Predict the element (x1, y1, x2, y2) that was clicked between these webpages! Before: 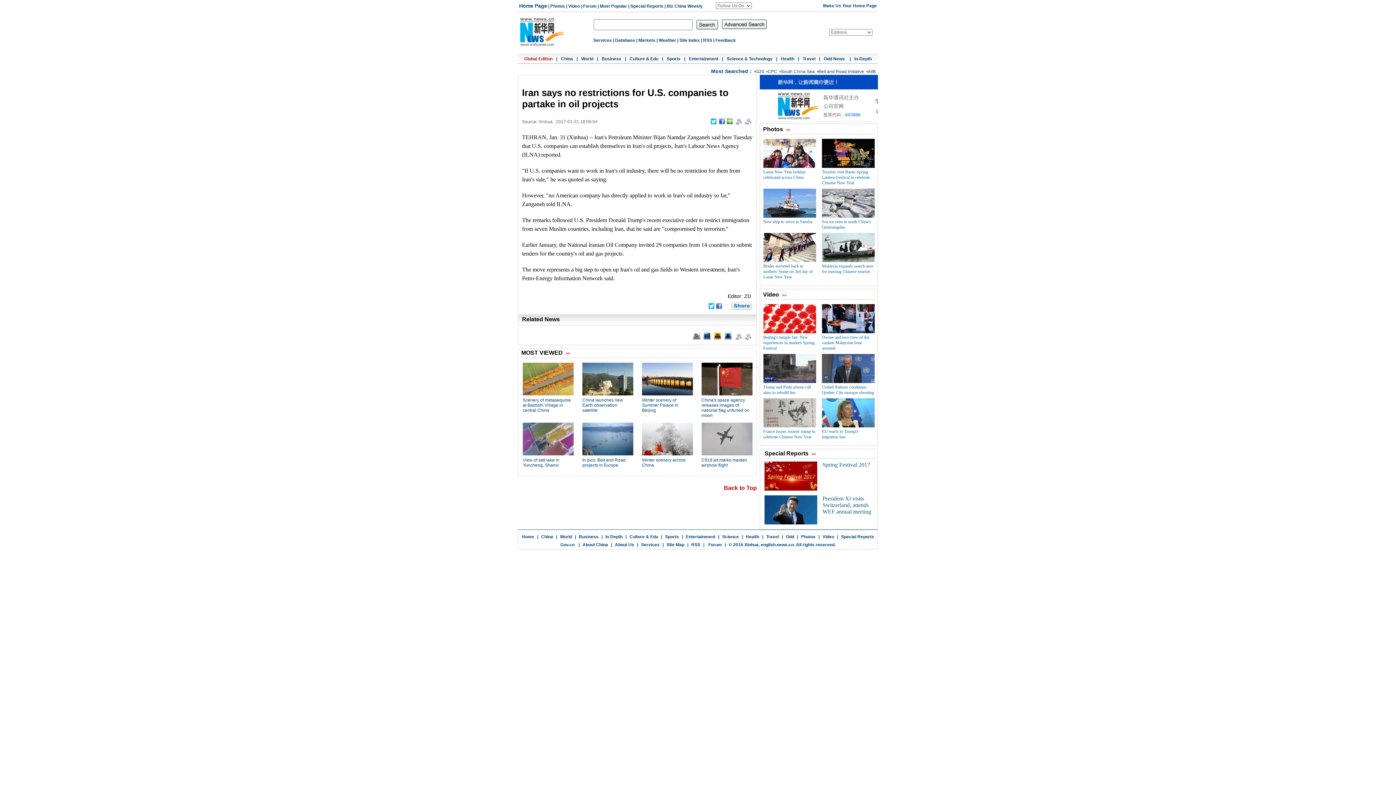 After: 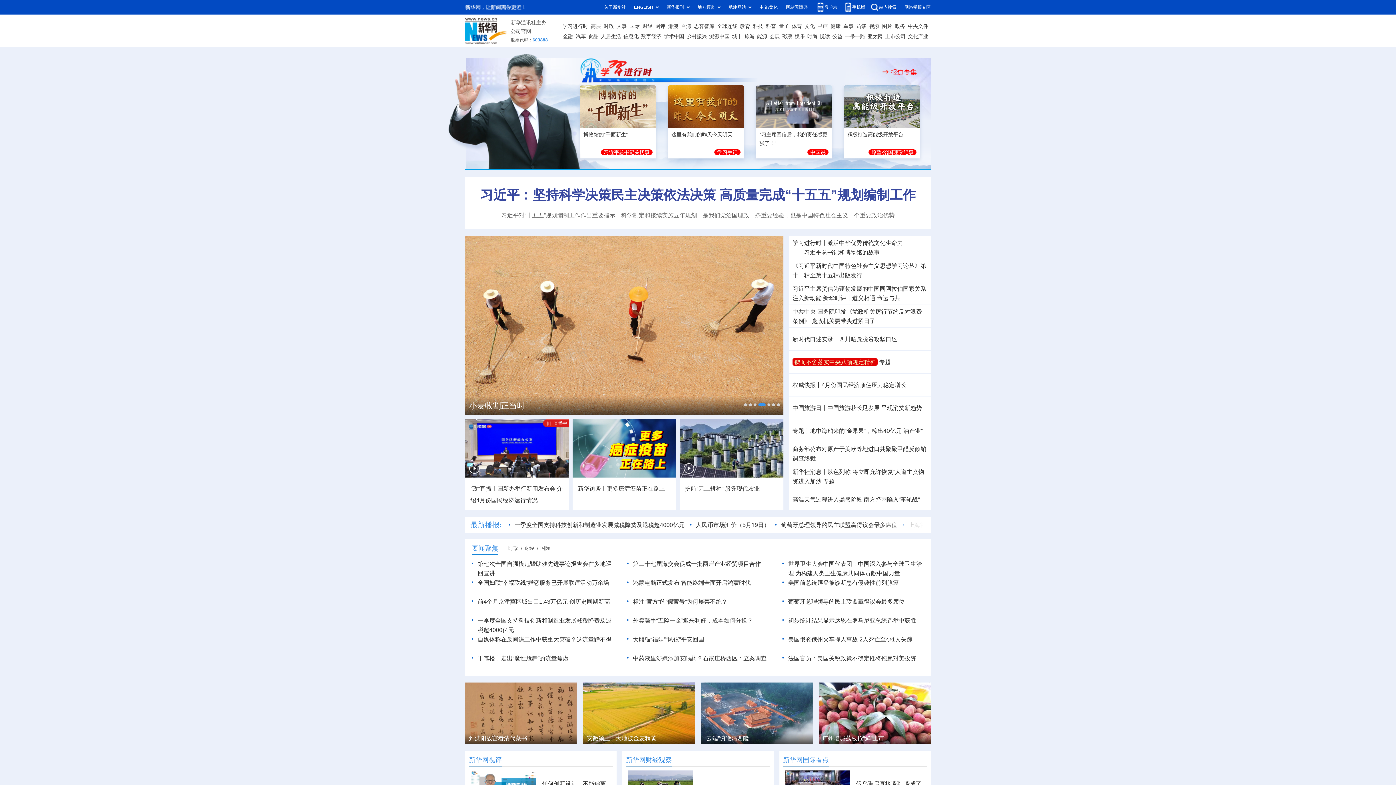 Action: label: Services bbox: (641, 542, 659, 547)